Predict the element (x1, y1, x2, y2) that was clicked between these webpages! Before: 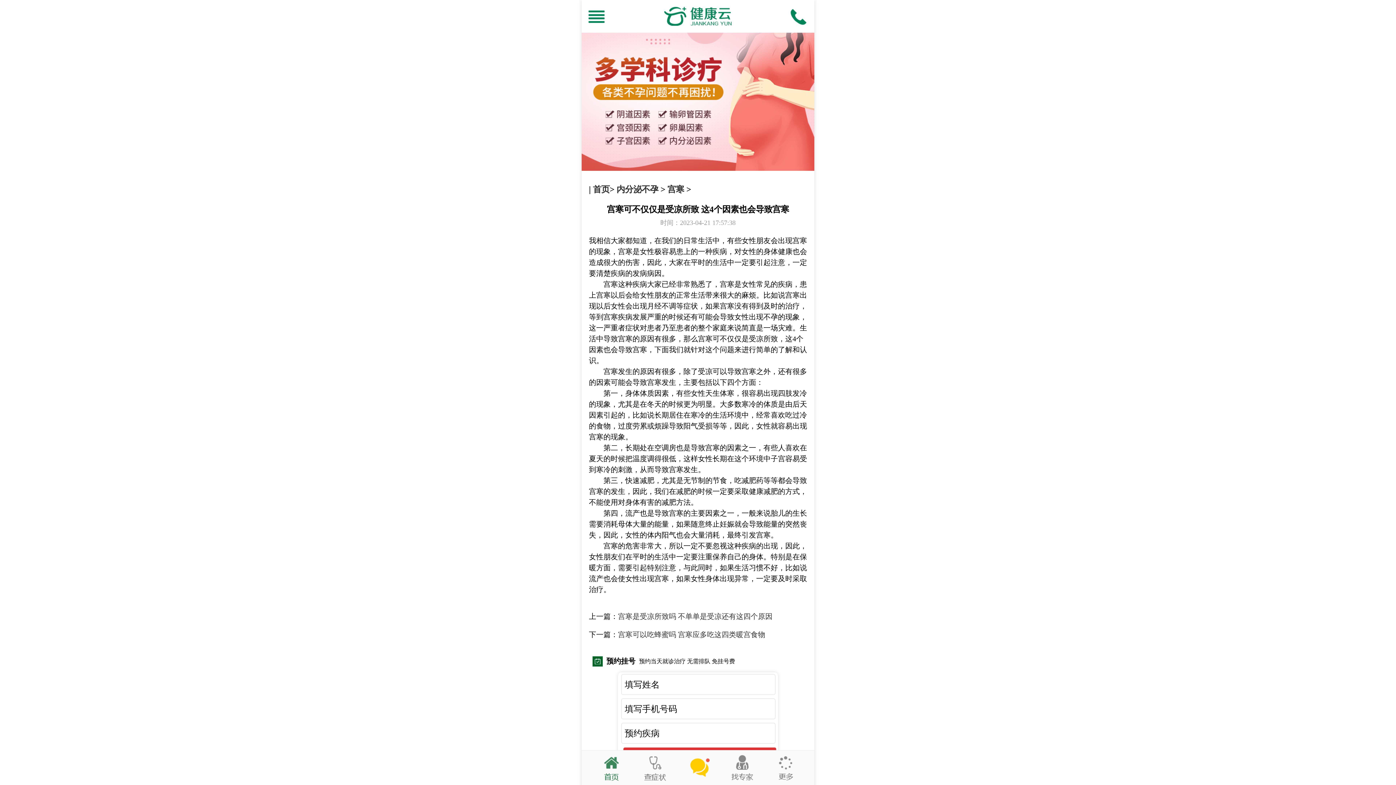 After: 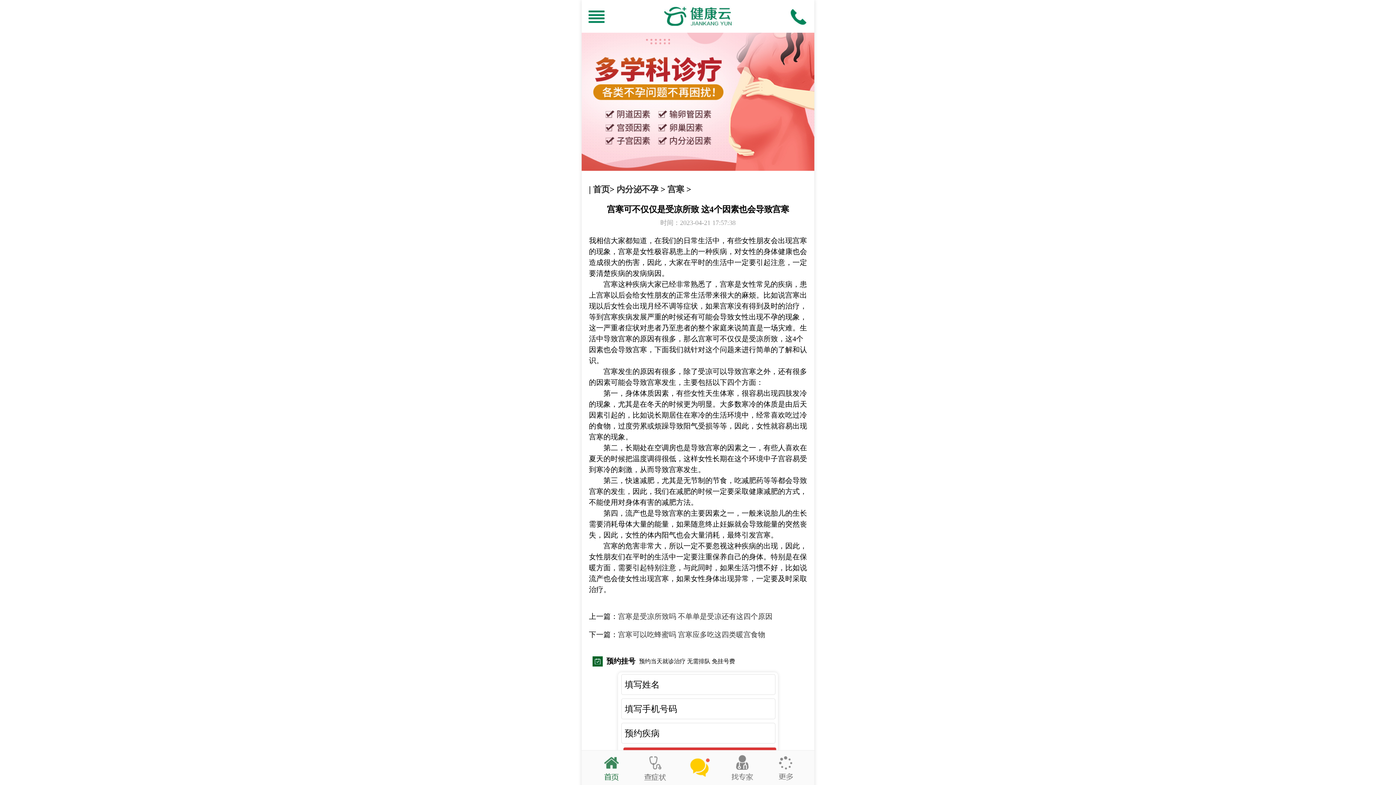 Action: bbox: (581, 164, 814, 172)